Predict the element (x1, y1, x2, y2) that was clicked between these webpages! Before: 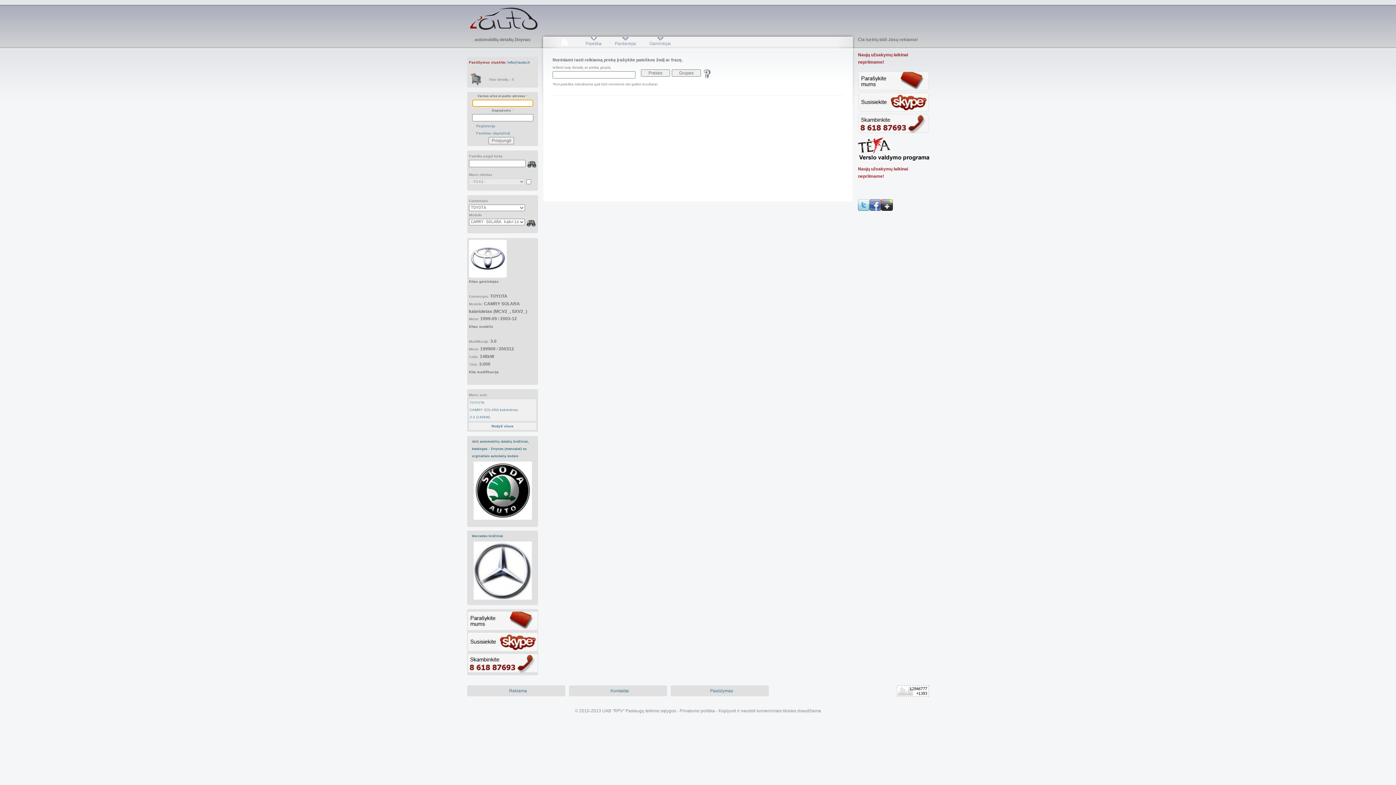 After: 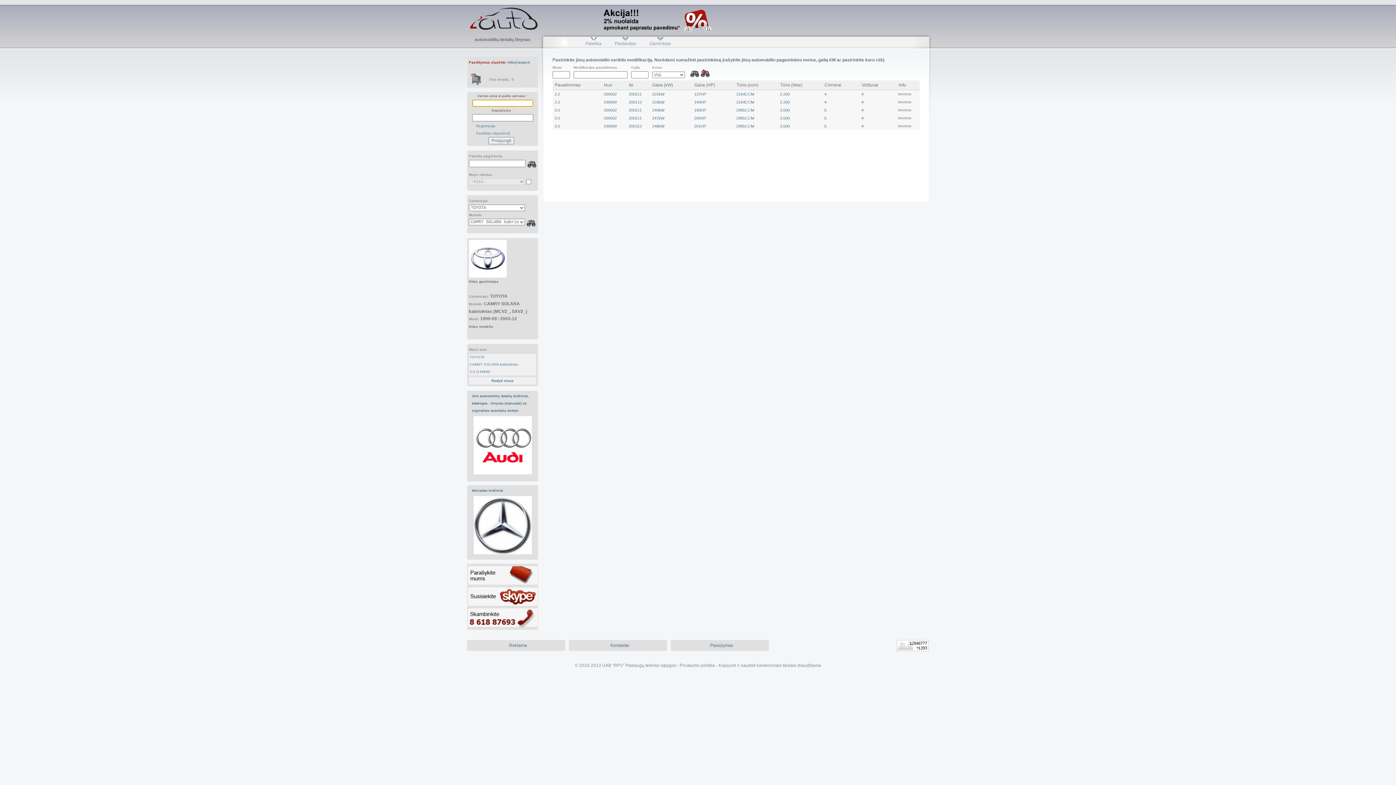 Action: bbox: (469, 407, 518, 411) label: CAMRY SOLARA kabrioletas